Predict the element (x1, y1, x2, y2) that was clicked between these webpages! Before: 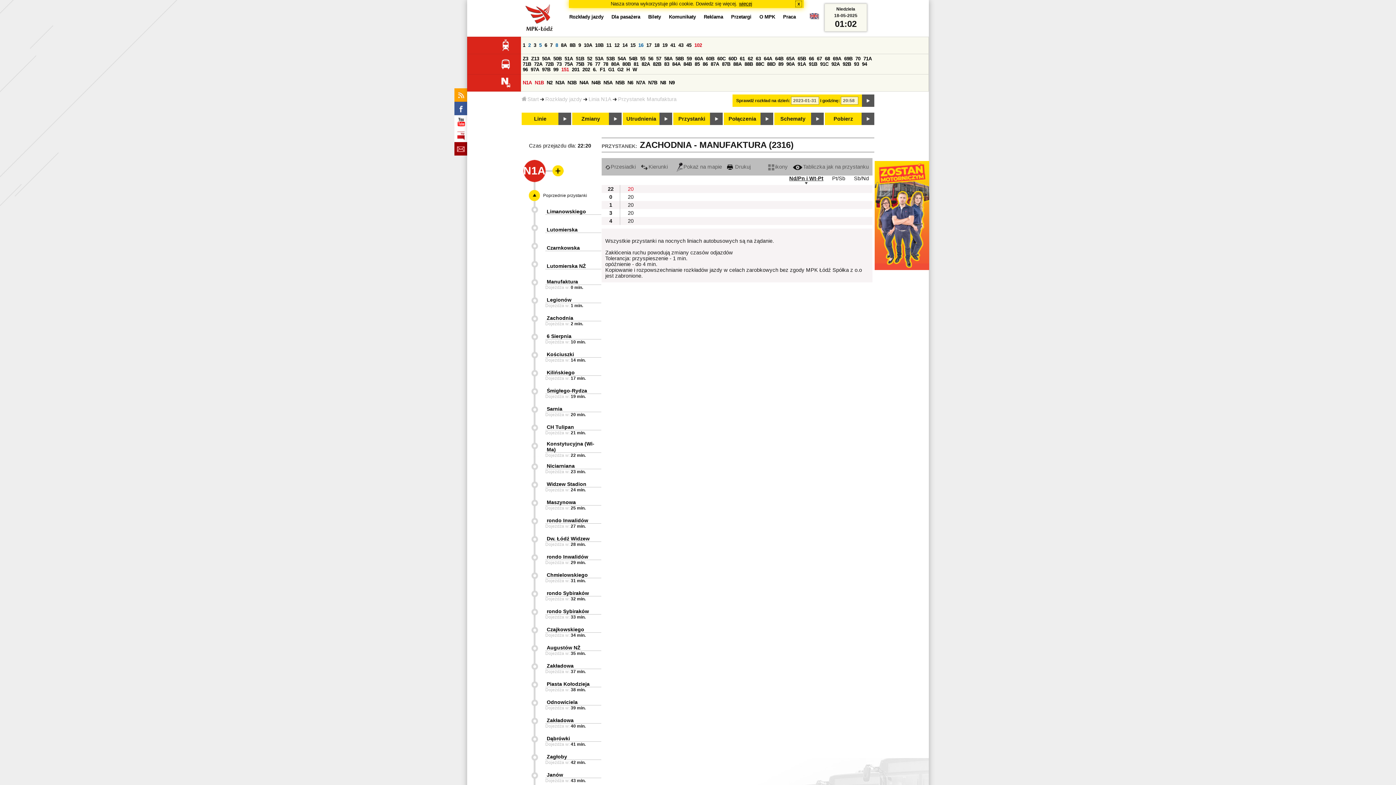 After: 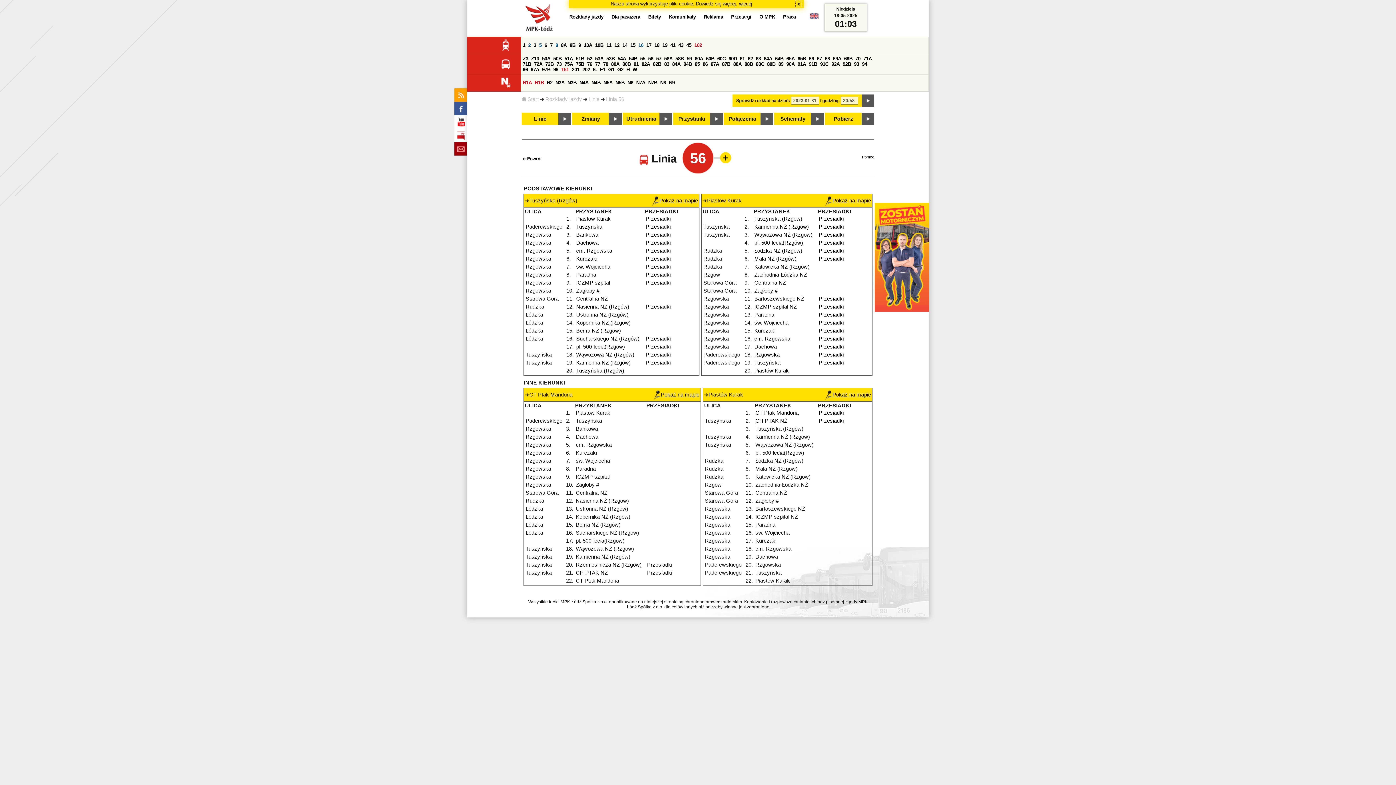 Action: label: 56 bbox: (648, 56, 653, 61)